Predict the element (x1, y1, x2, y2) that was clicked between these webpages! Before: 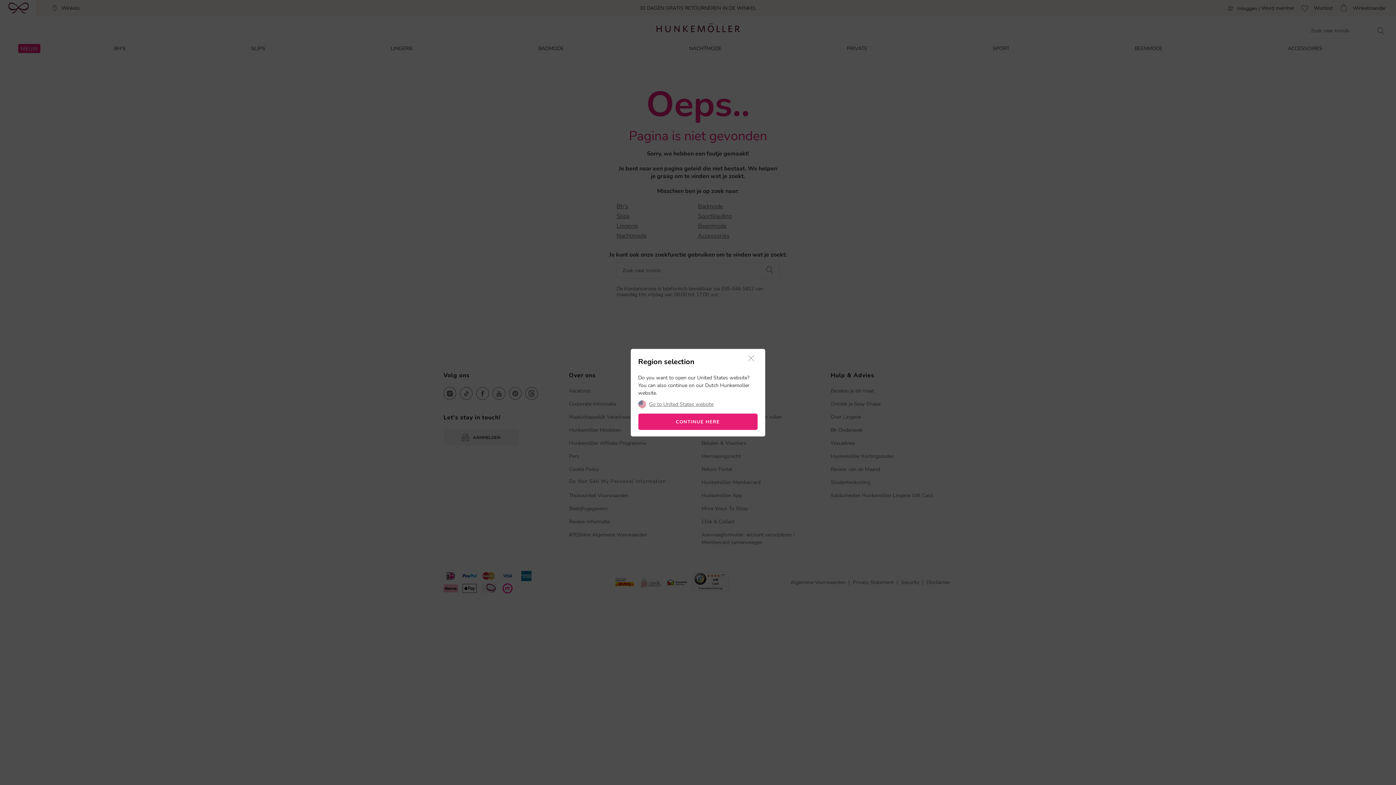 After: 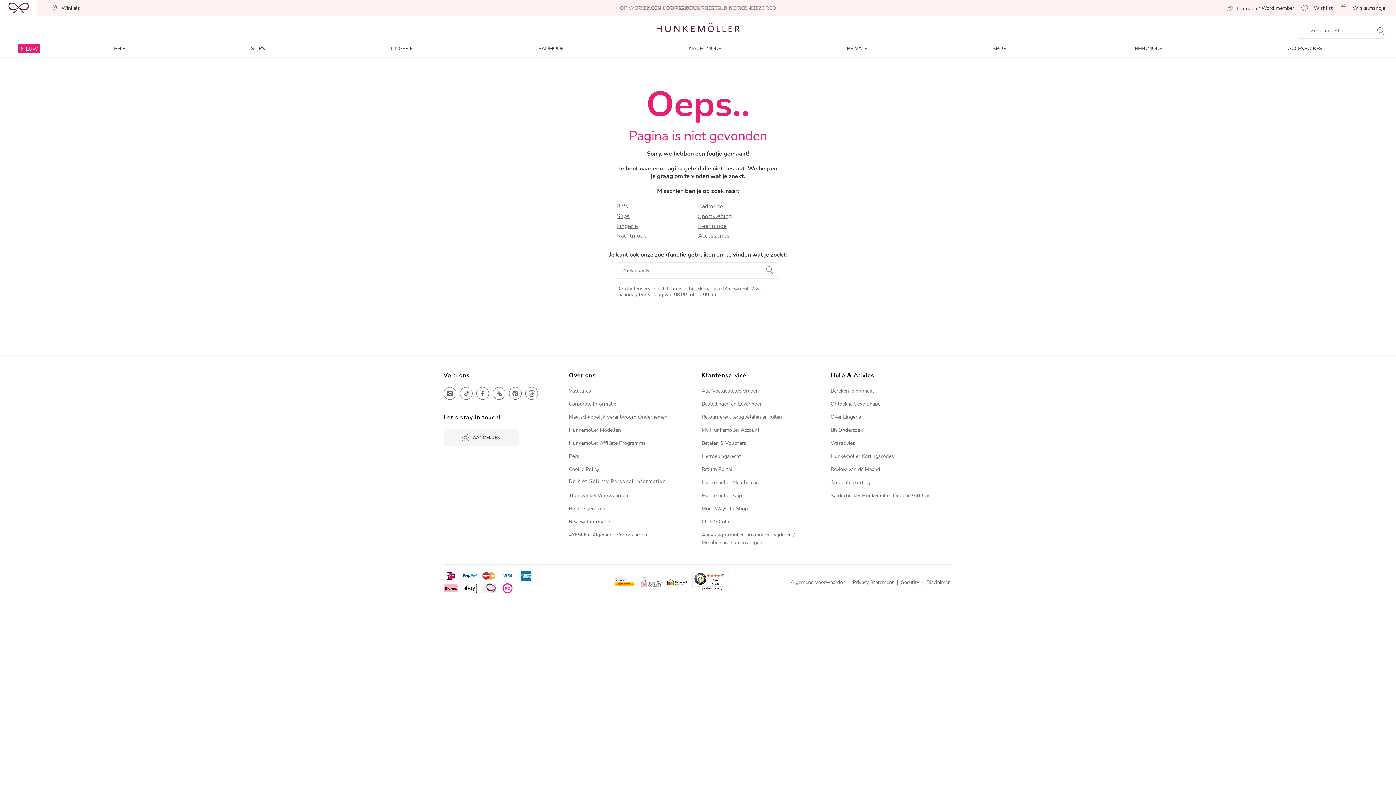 Action: bbox: (638, 413, 757, 430) label: CONTINUE HERE